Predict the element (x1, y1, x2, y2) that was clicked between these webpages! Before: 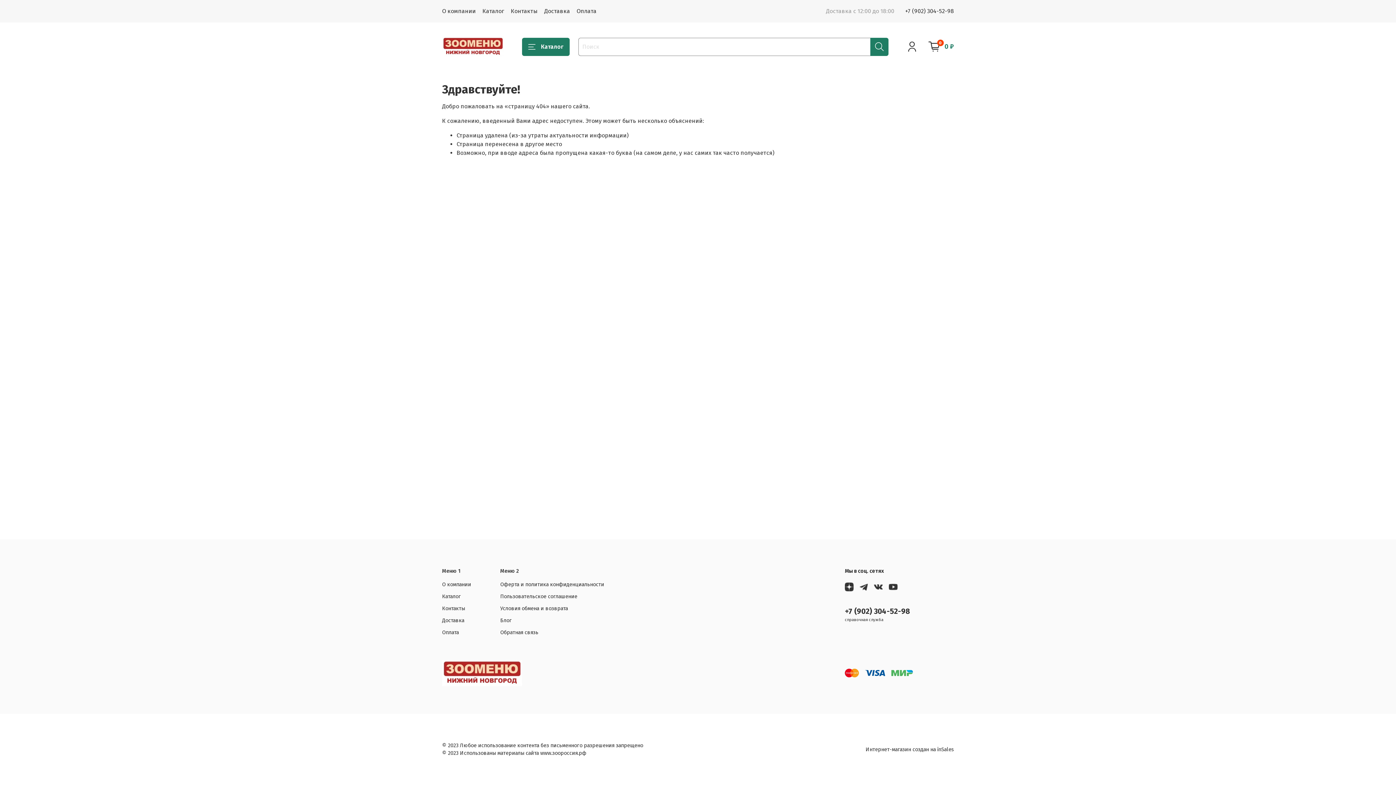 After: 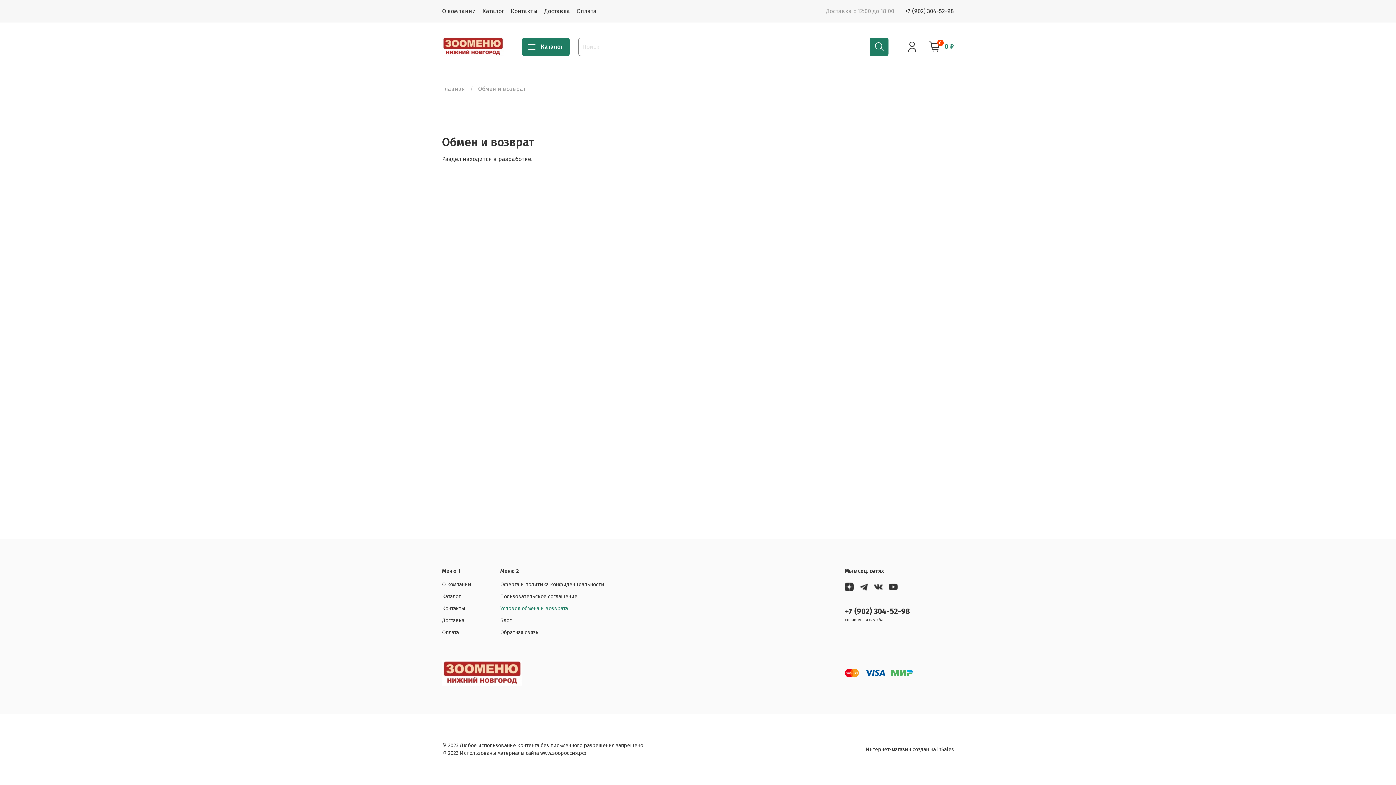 Action: bbox: (500, 605, 604, 612) label: Условия обмена и возврата